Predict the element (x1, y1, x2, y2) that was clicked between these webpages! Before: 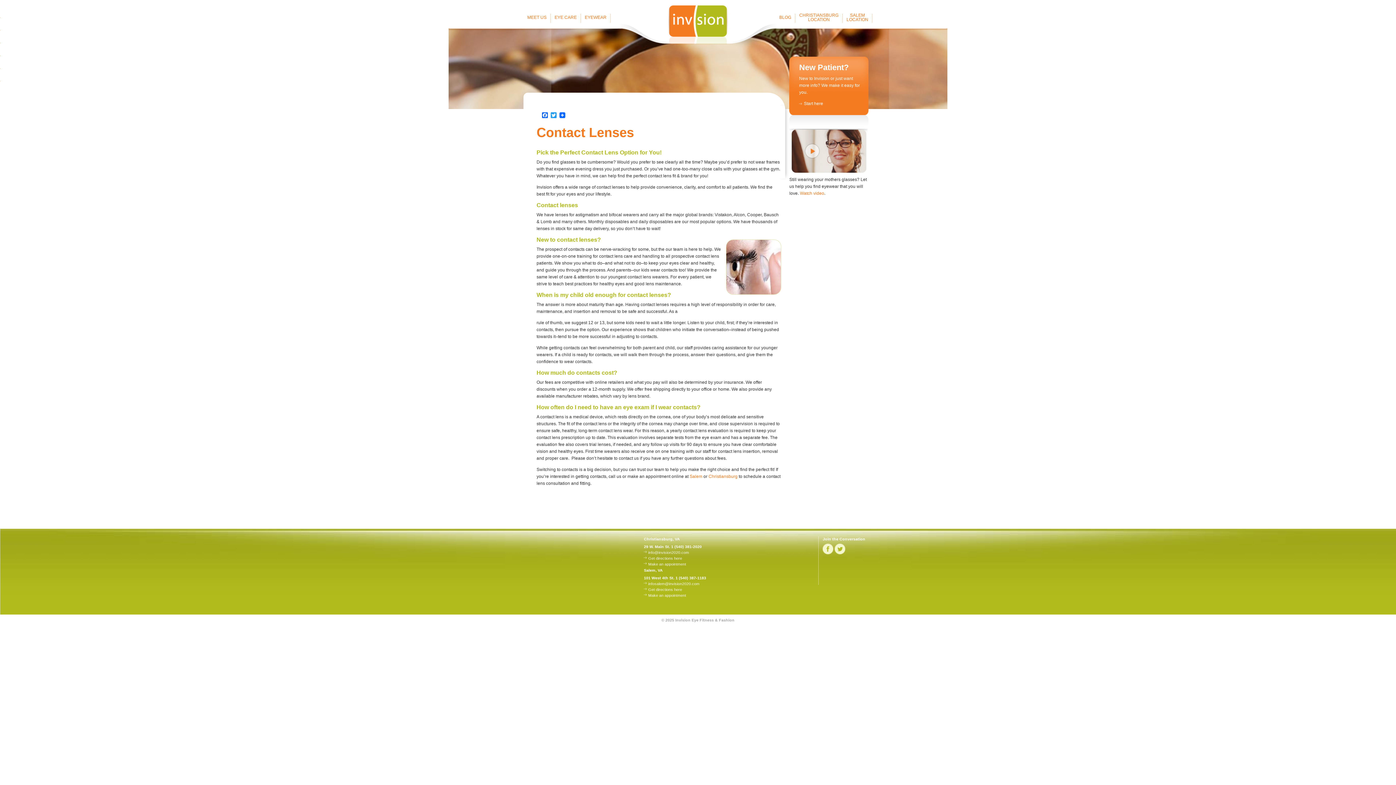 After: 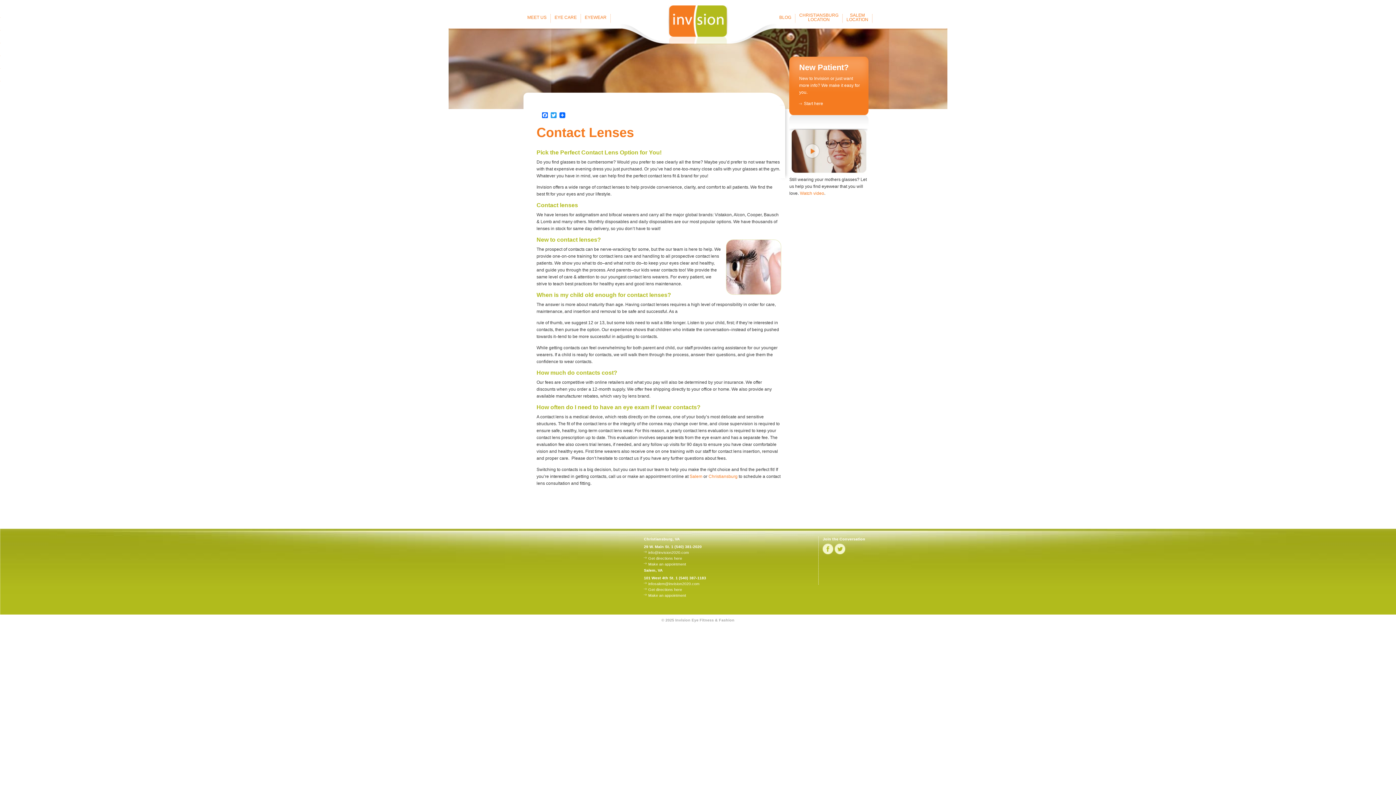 Action: bbox: (823, 546, 833, 550)